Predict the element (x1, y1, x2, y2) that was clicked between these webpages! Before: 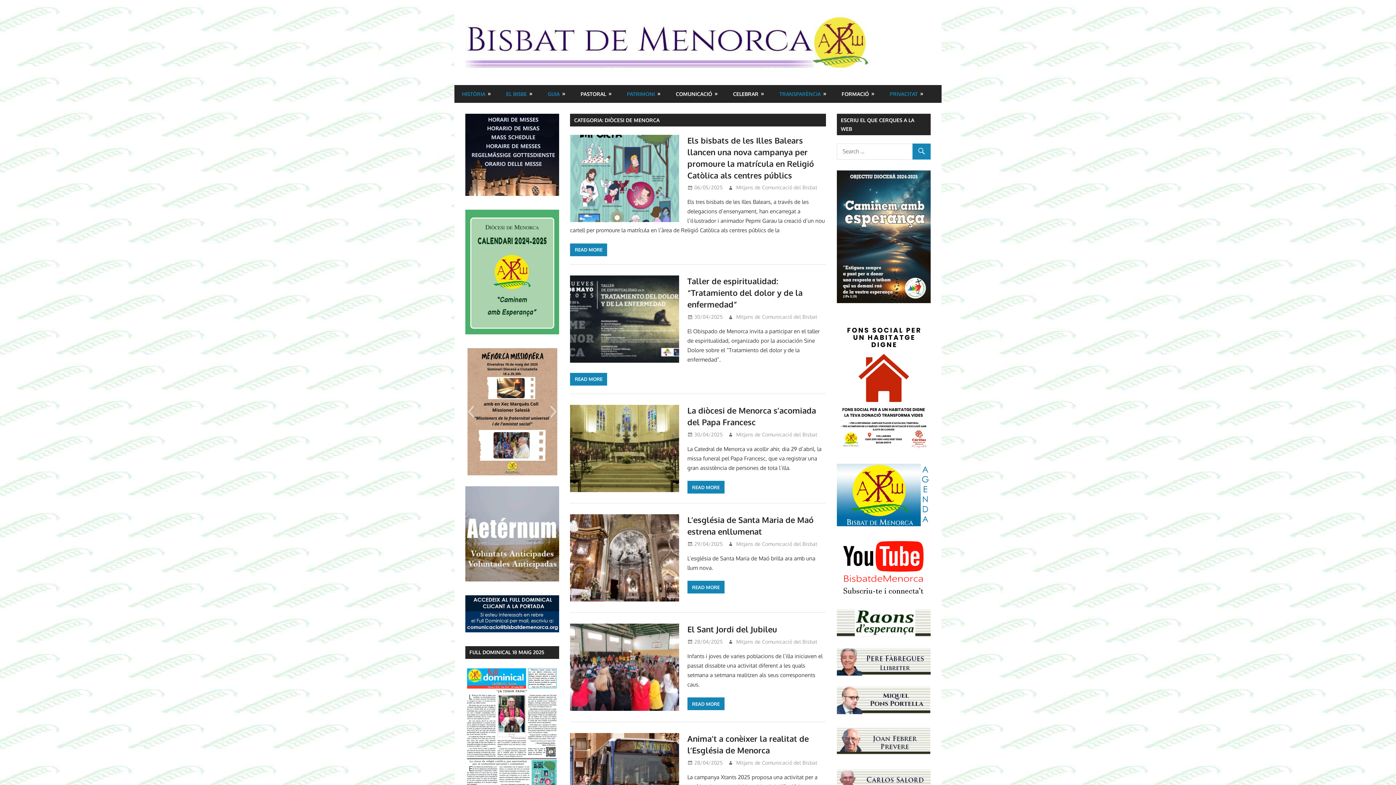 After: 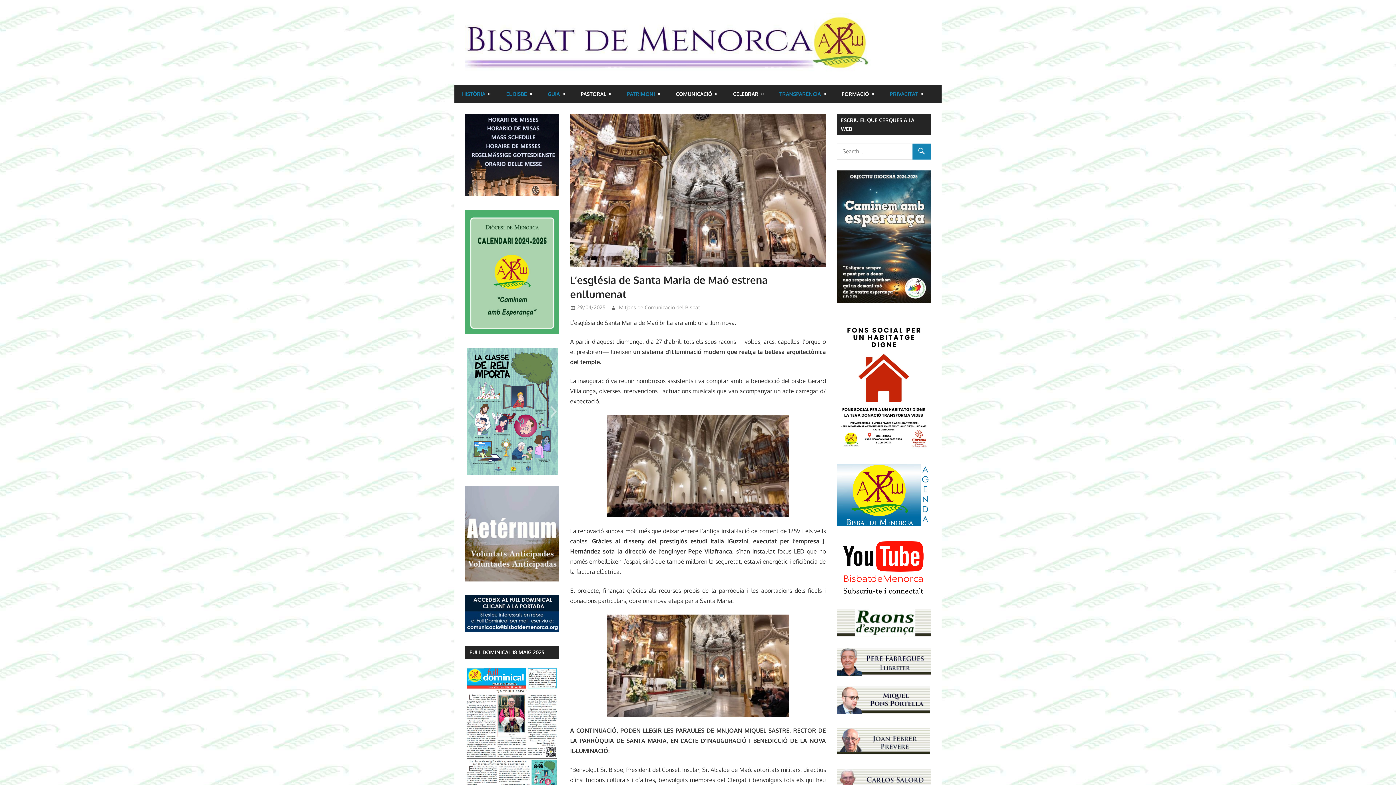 Action: label: 29/04/2025 bbox: (694, 540, 722, 547)